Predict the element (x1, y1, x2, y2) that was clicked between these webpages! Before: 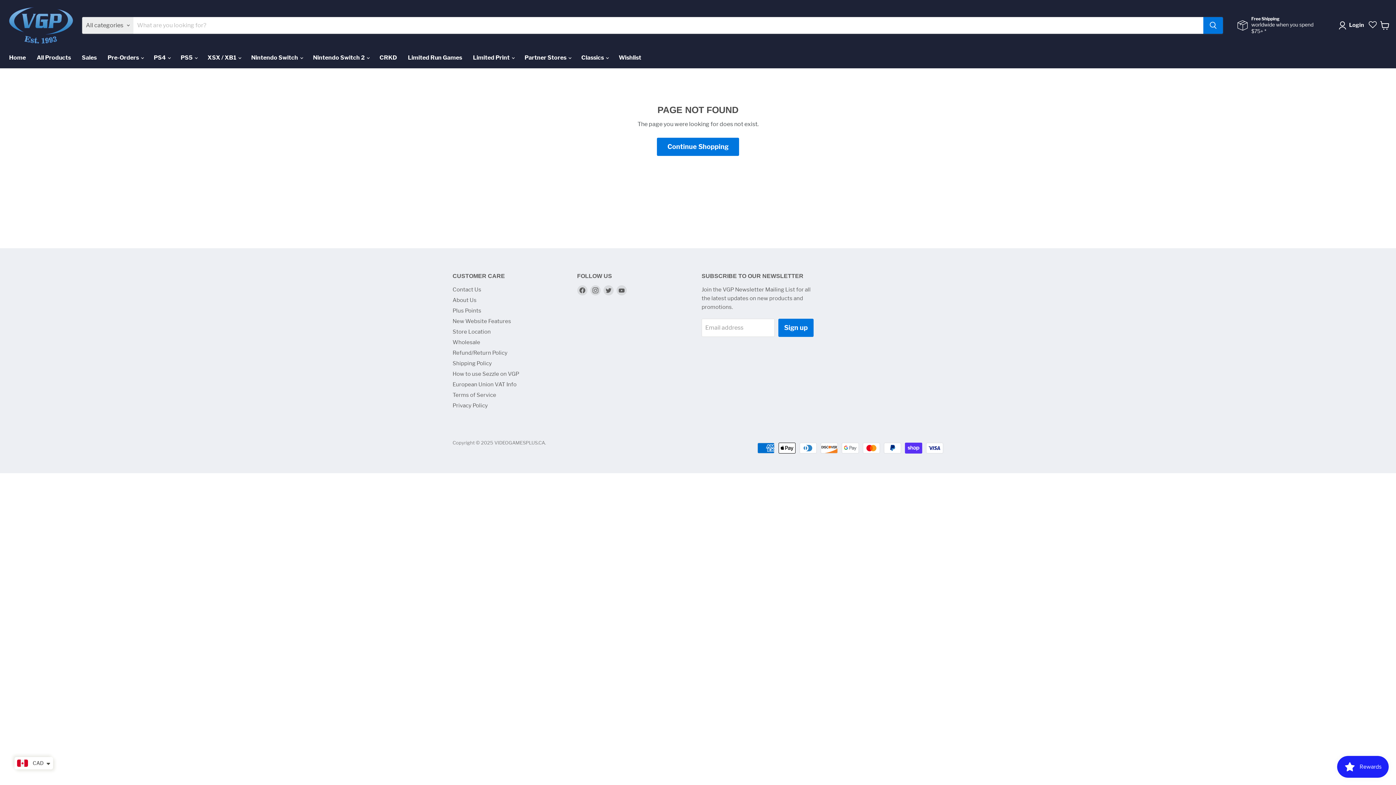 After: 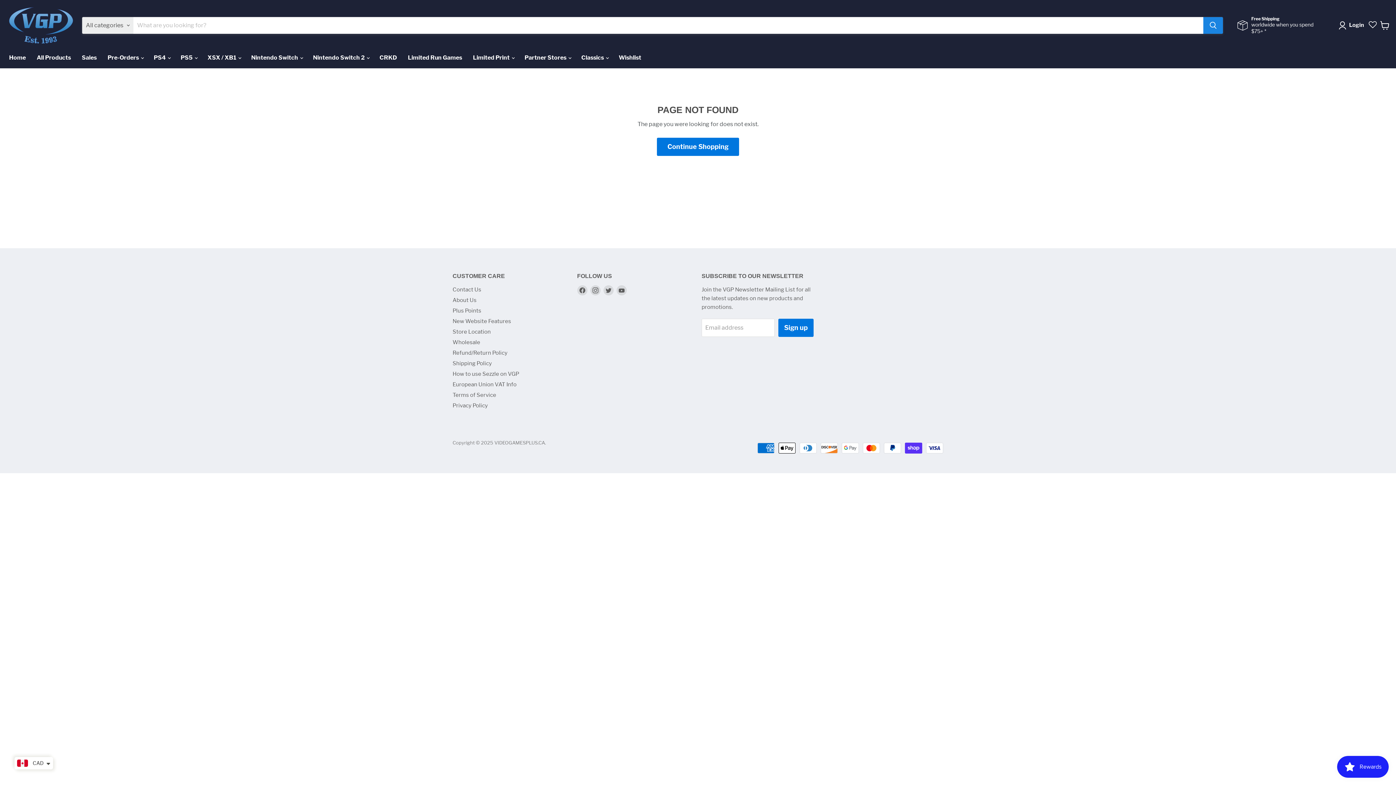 Action: bbox: (1203, 17, 1223, 33) label: Search